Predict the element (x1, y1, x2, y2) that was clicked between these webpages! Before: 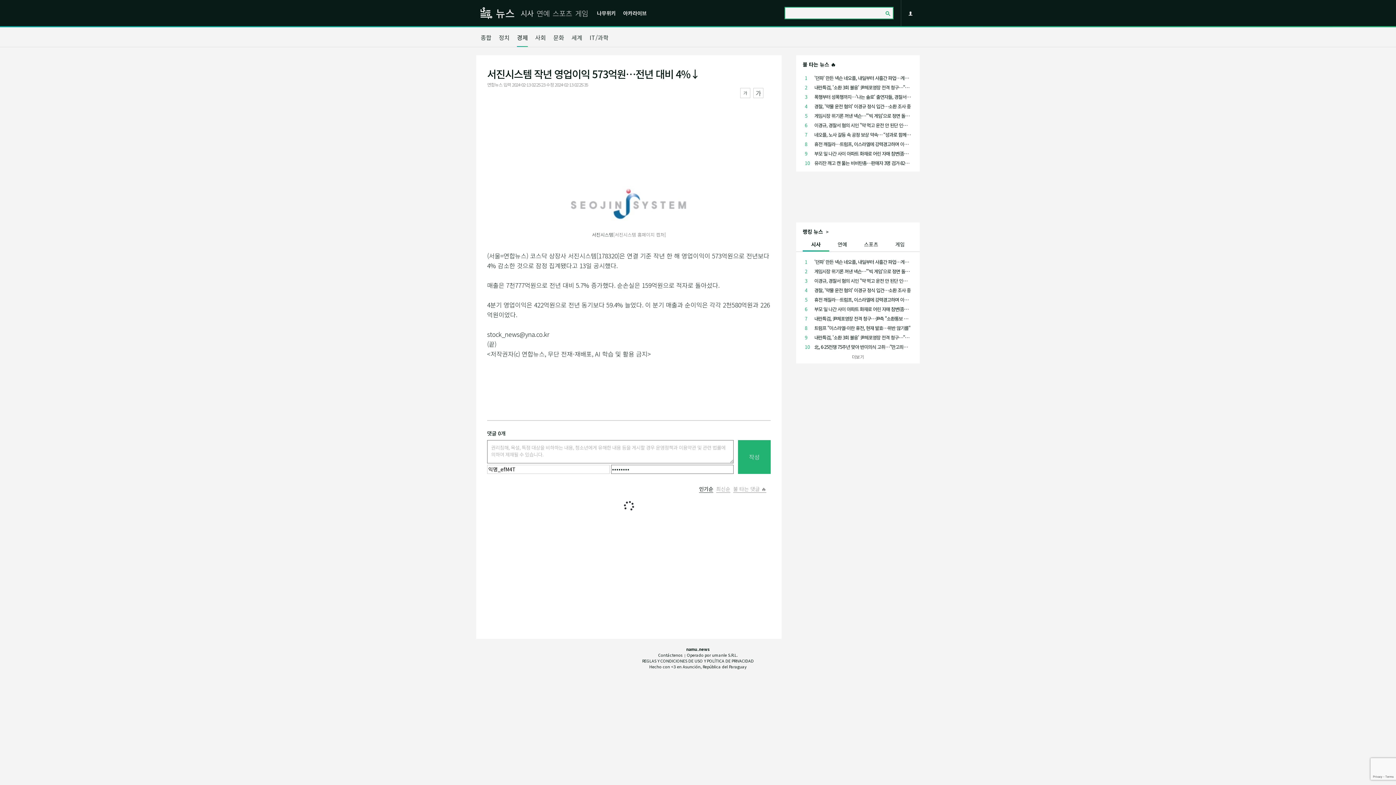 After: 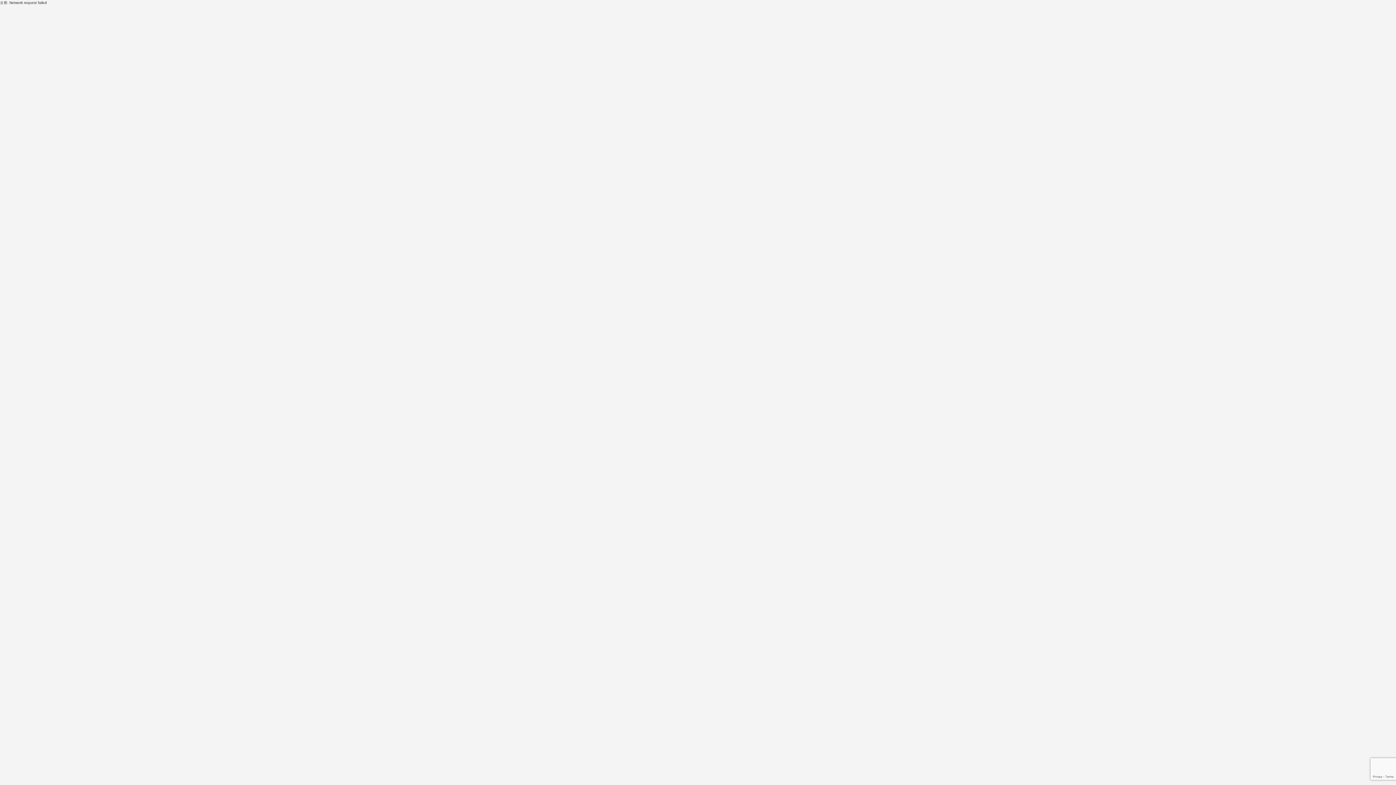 Action: bbox: (571, 27, 582, 47) label: 세계